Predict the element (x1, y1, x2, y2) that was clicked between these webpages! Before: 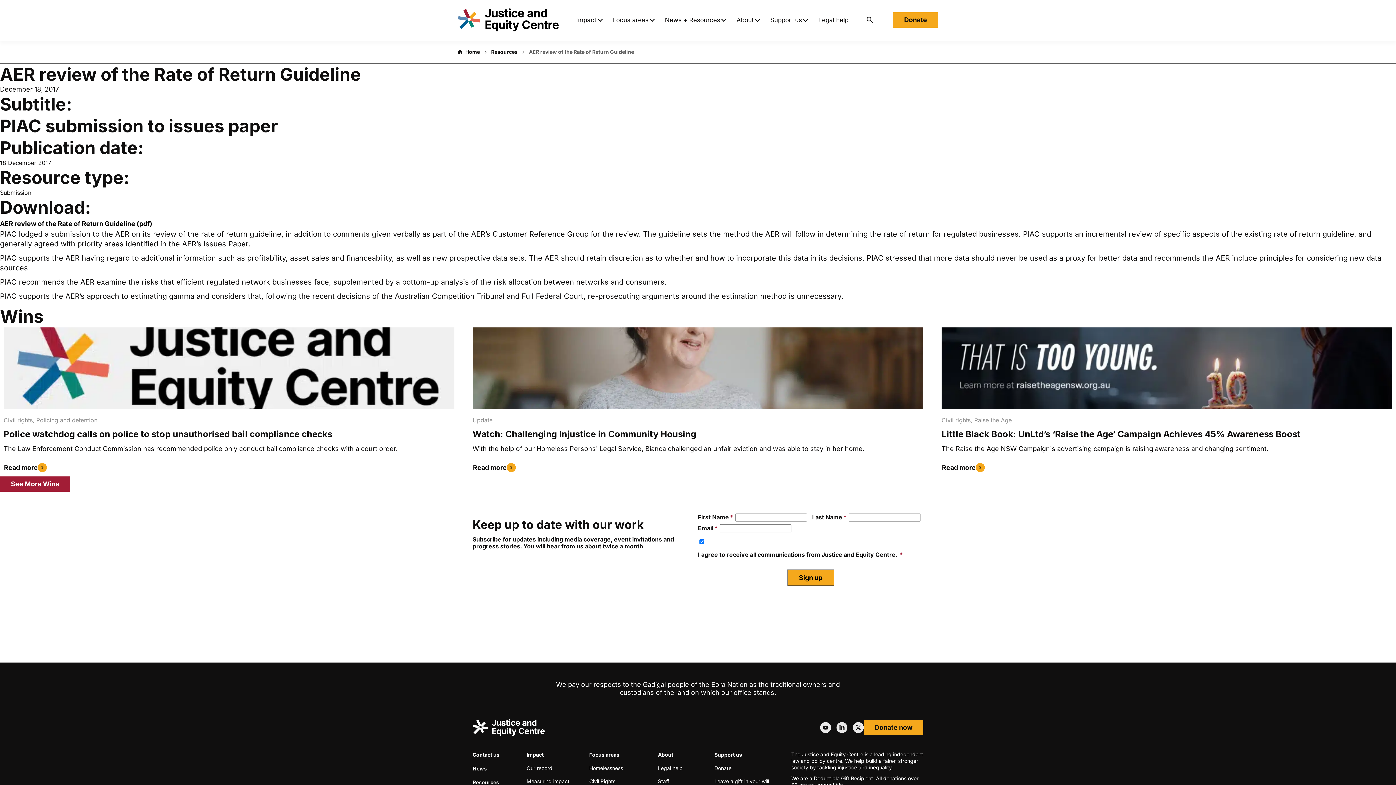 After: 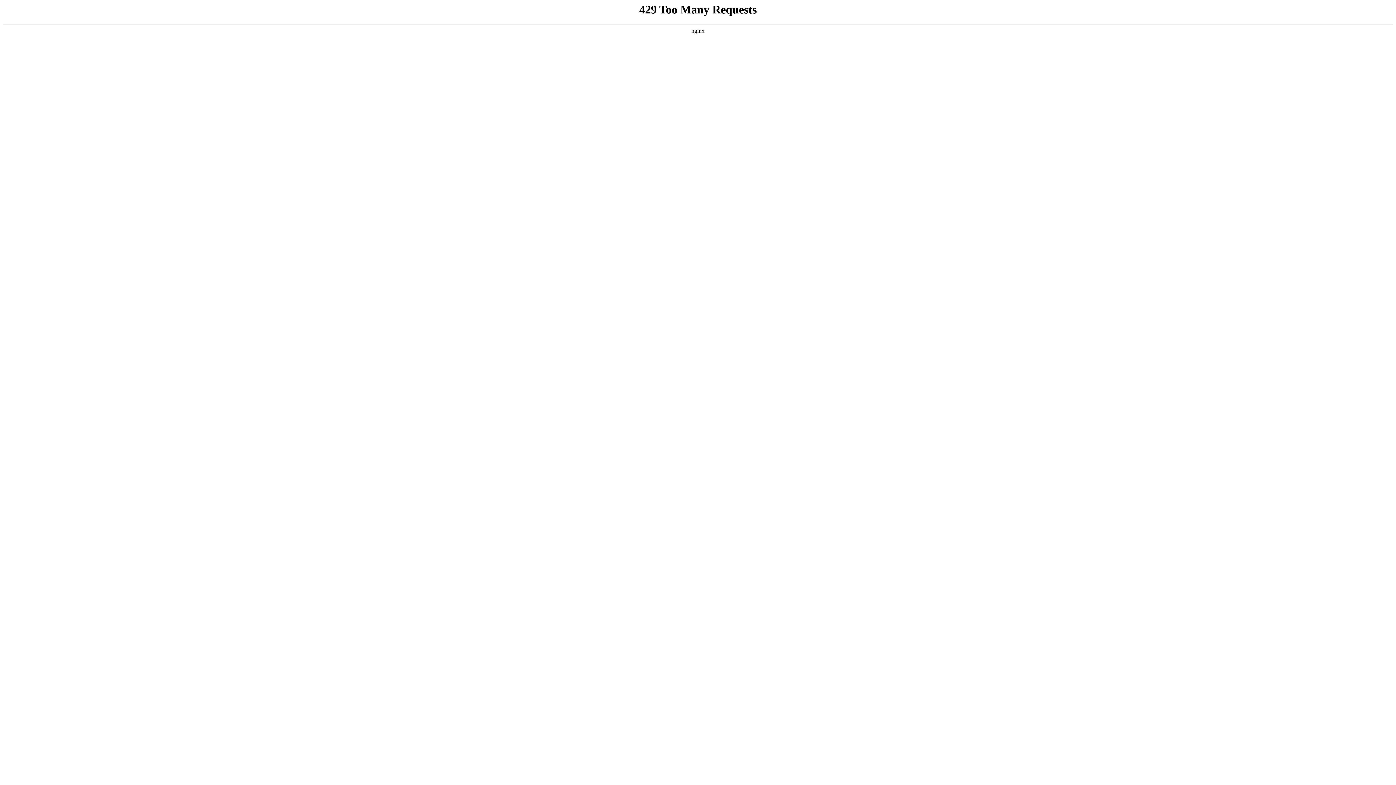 Action: label: About bbox: (736, 16, 759, 24)